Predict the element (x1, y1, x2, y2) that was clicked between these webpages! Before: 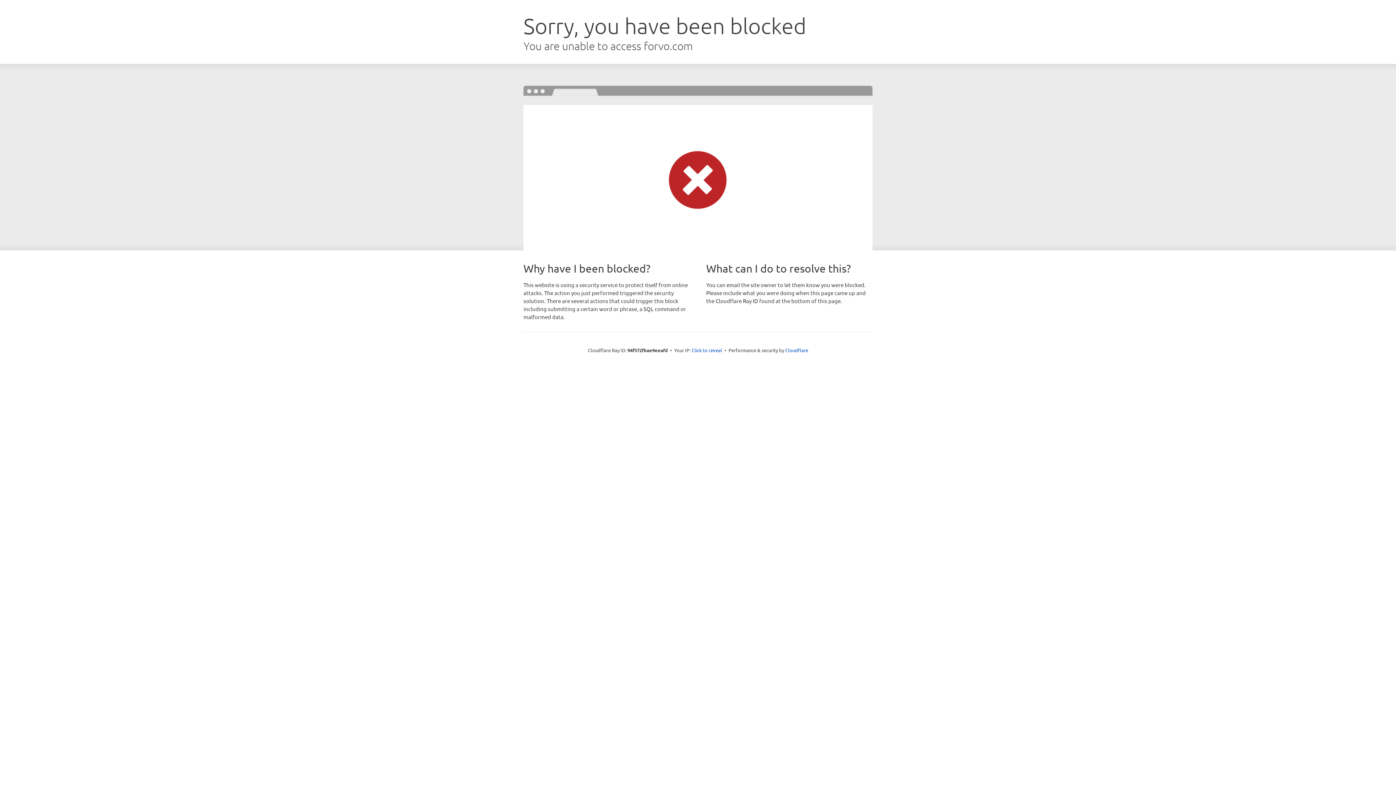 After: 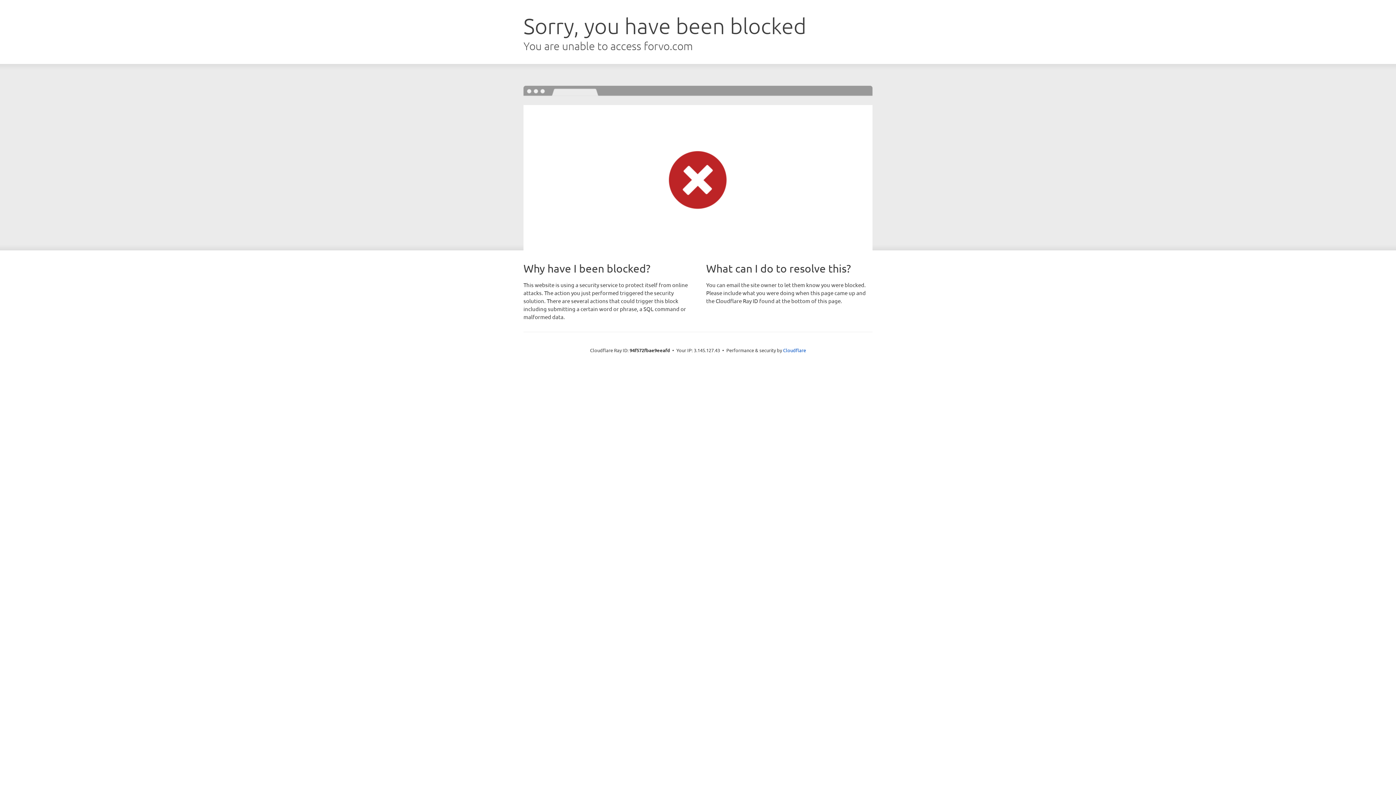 Action: bbox: (691, 346, 722, 353) label: Click to reveal